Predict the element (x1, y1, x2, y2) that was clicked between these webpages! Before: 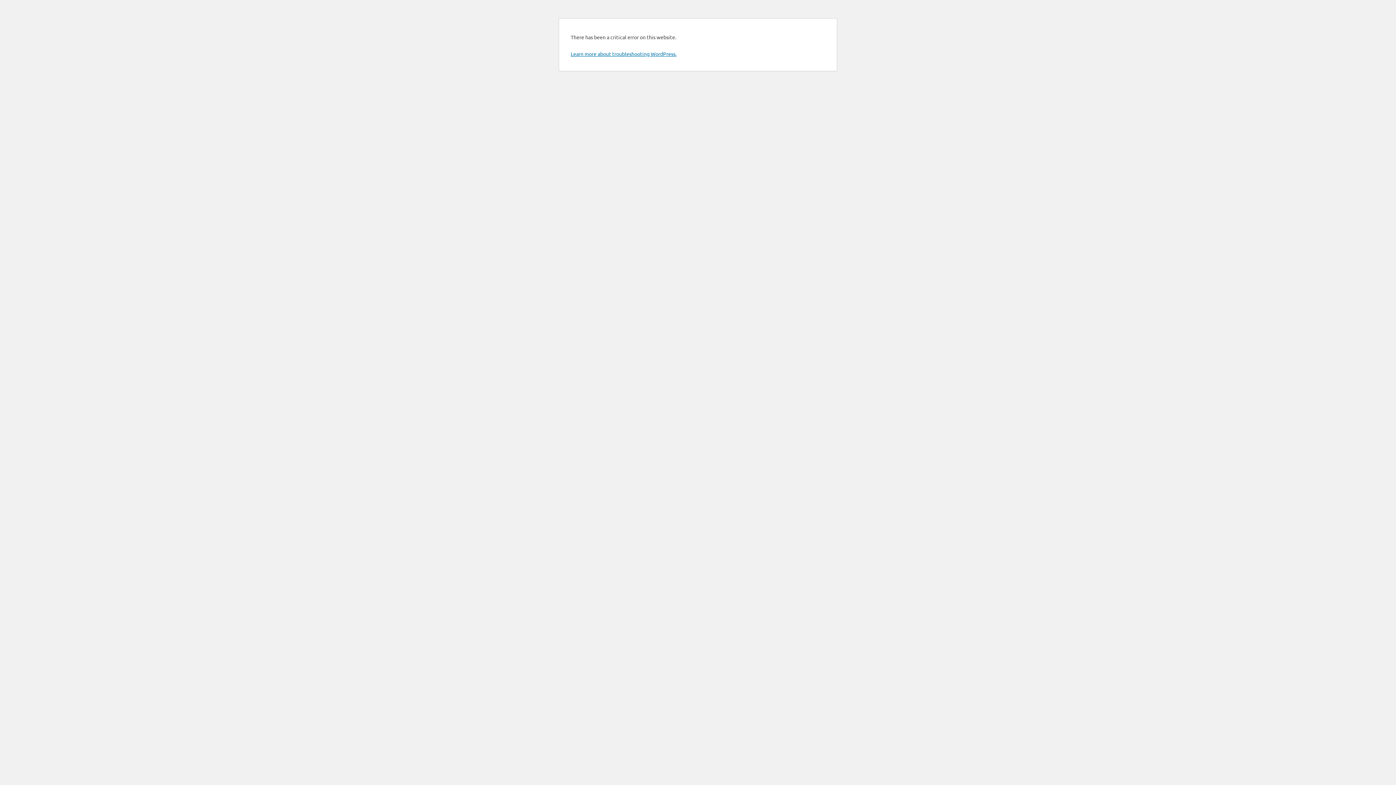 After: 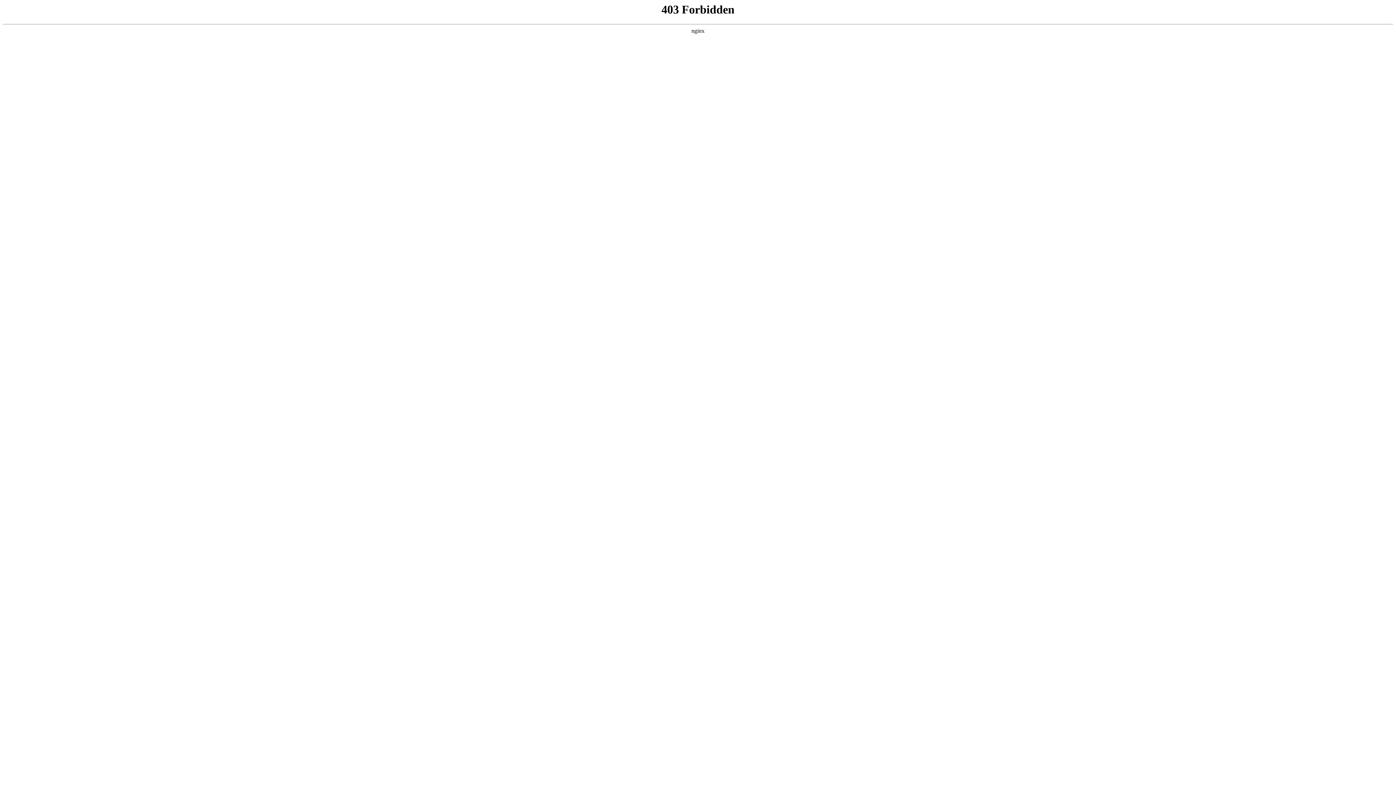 Action: bbox: (570, 50, 676, 57) label: Learn more about troubleshooting WordPress.